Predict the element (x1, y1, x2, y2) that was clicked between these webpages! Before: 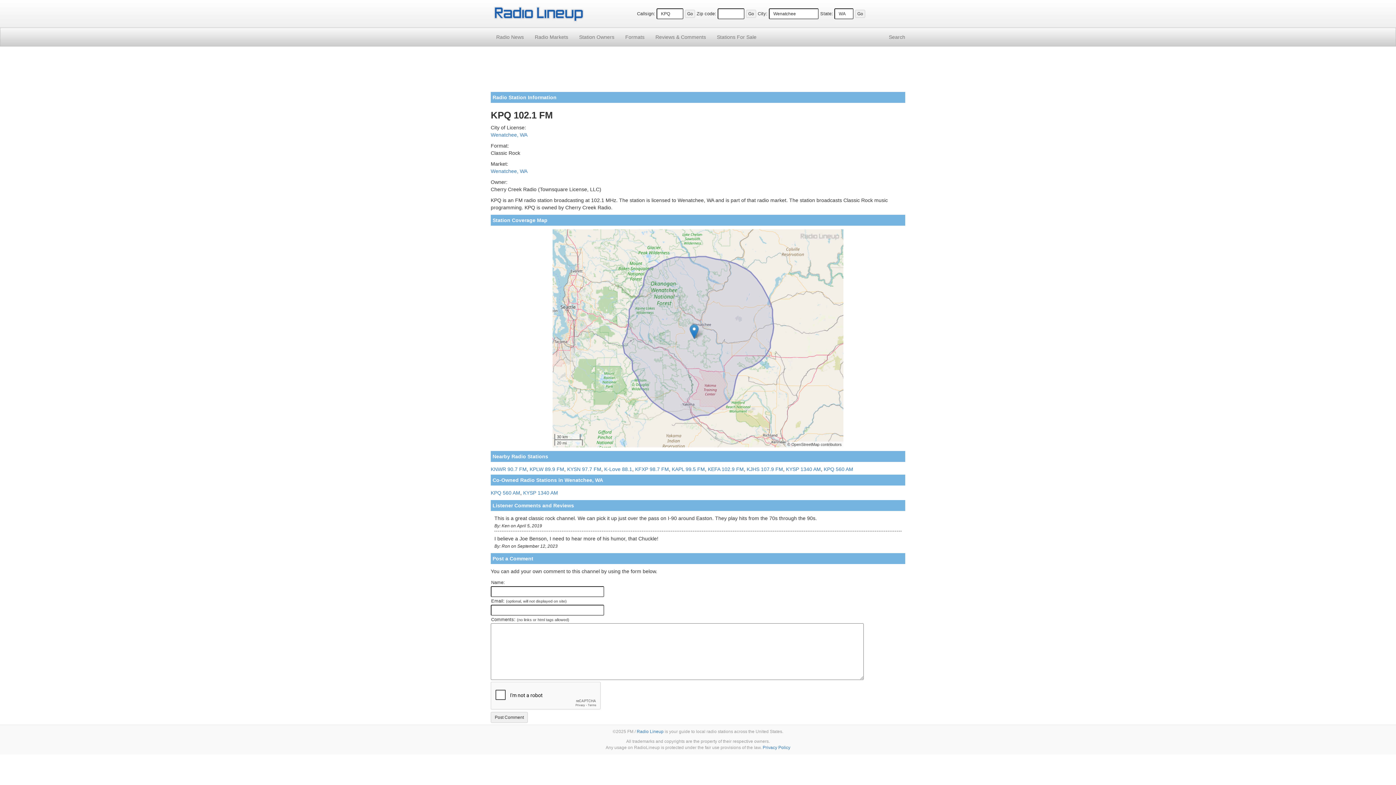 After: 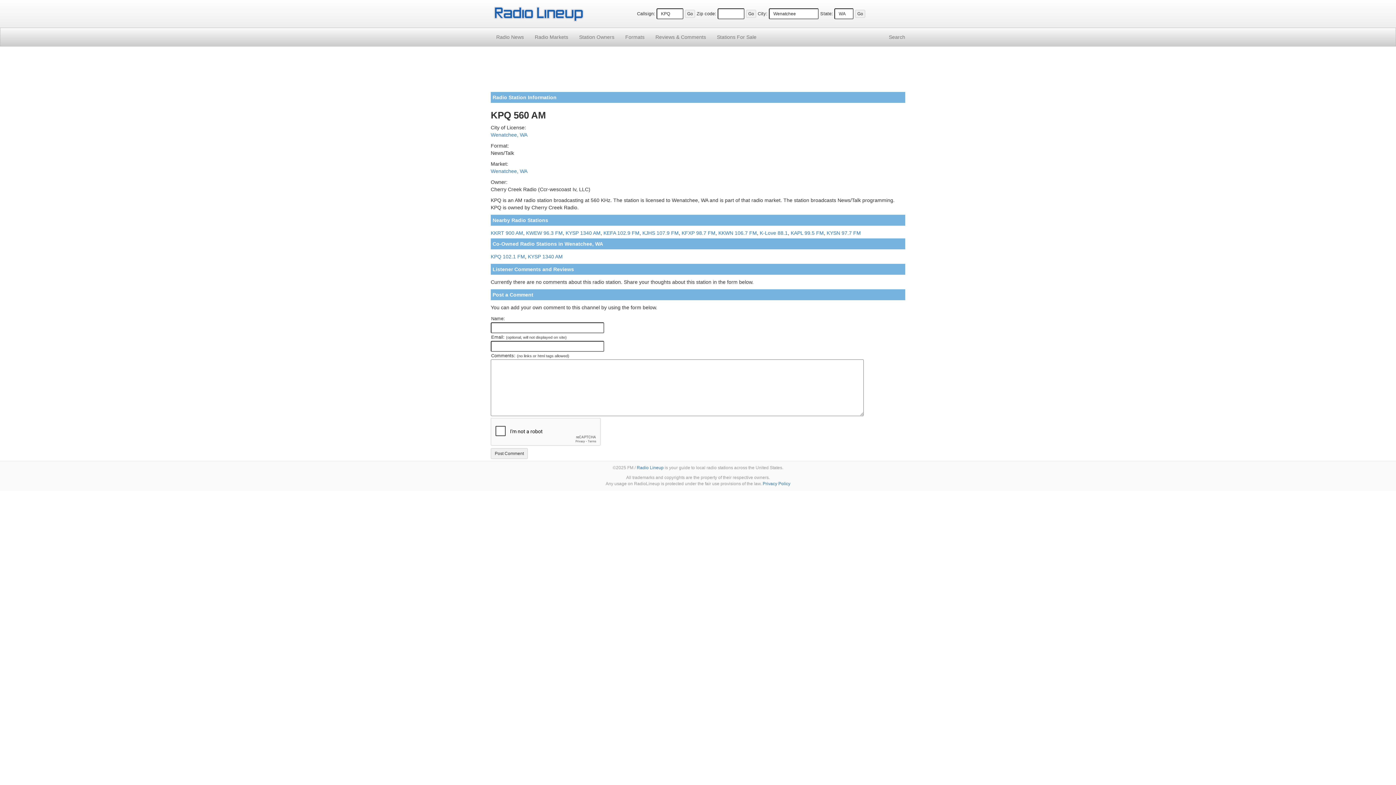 Action: bbox: (824, 466, 853, 472) label: KPQ 560 AM